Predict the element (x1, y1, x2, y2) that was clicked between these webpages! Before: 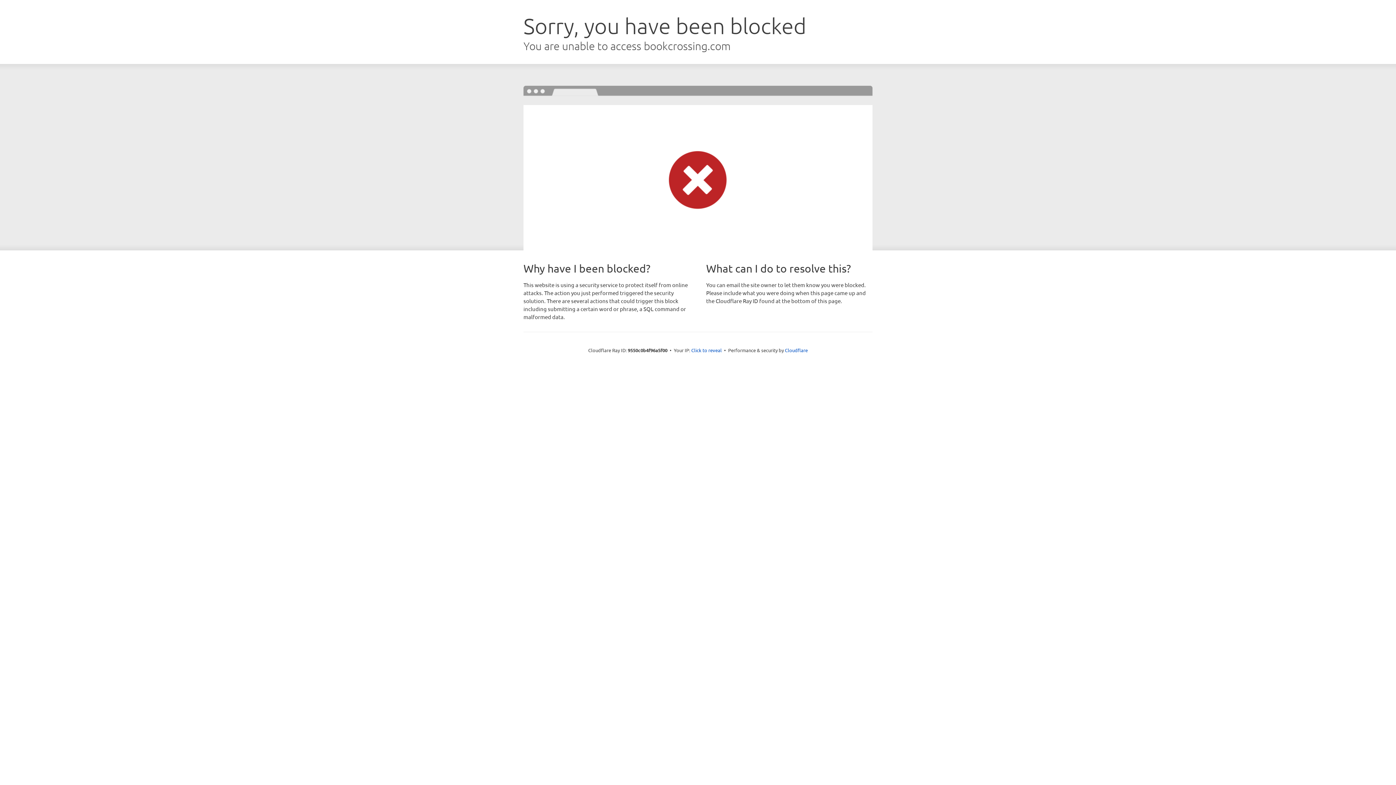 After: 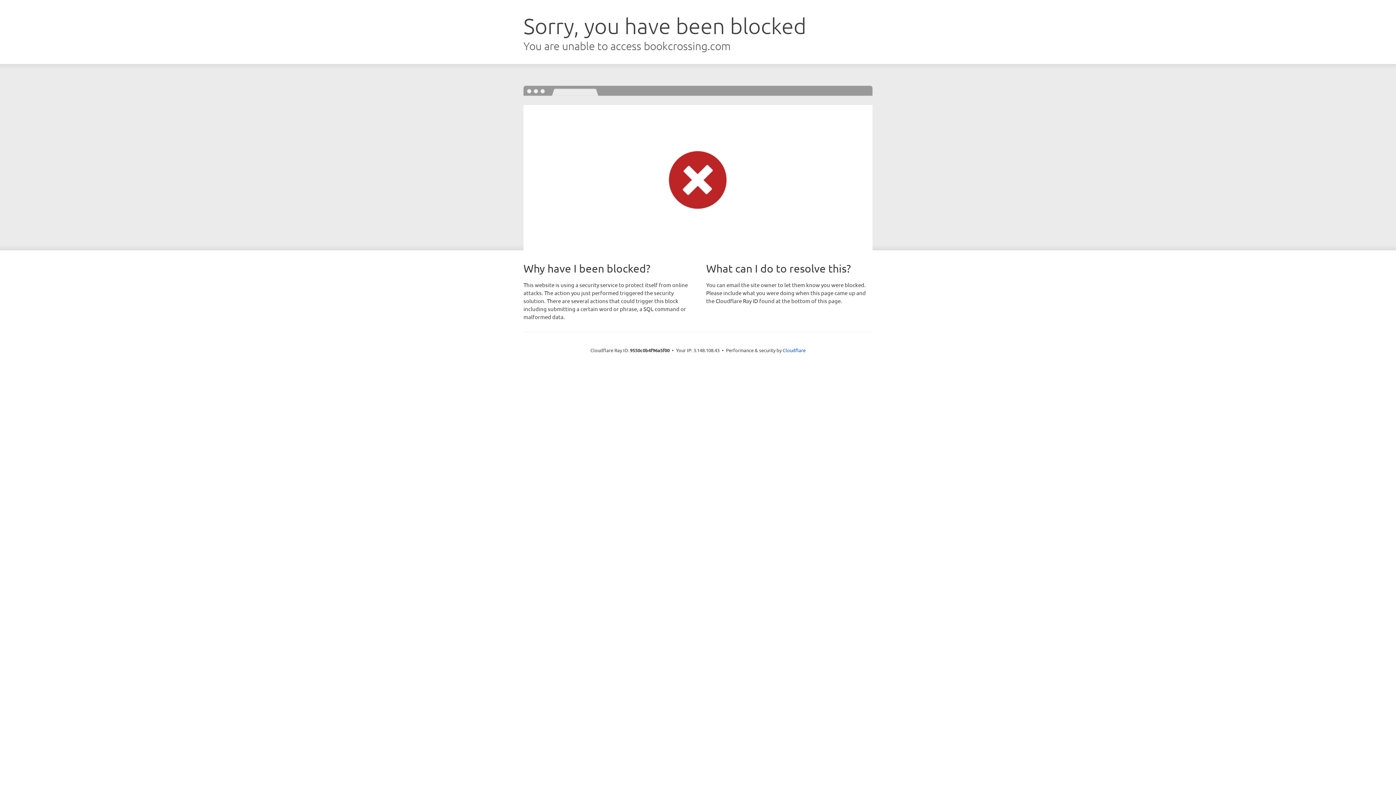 Action: label: Click to reveal bbox: (691, 346, 722, 353)